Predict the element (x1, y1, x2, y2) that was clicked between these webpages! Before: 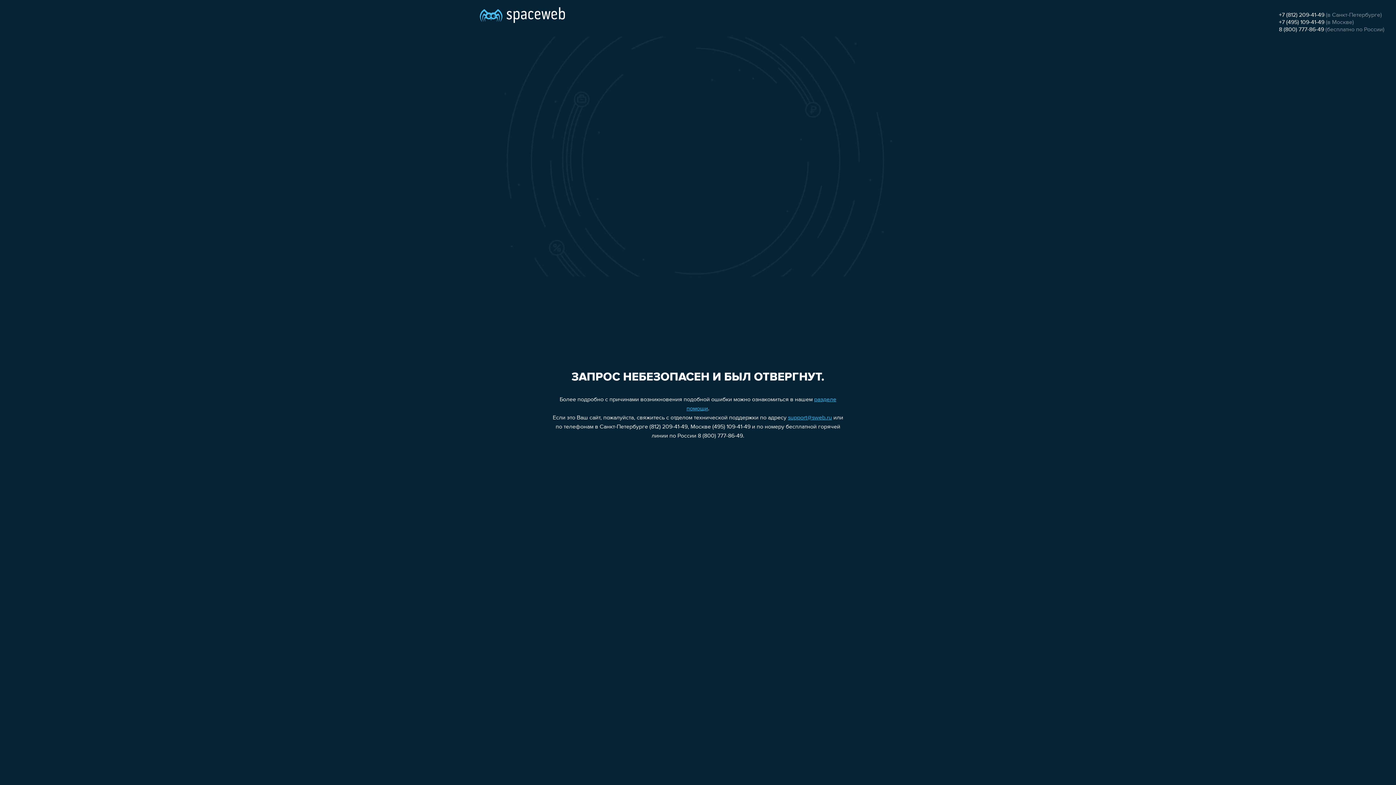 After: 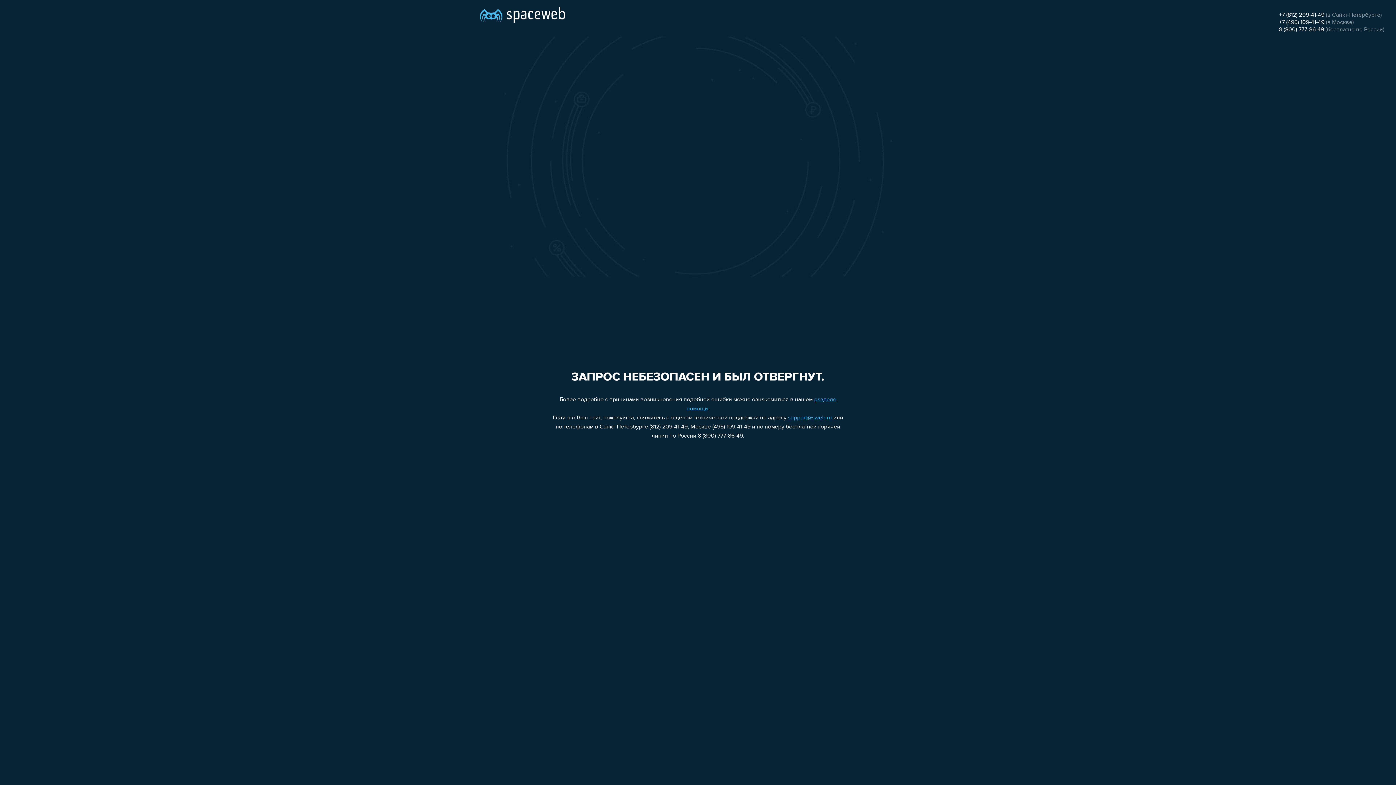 Action: bbox: (1279, 12, 1324, 18) label: +7 (812) 209-41-49